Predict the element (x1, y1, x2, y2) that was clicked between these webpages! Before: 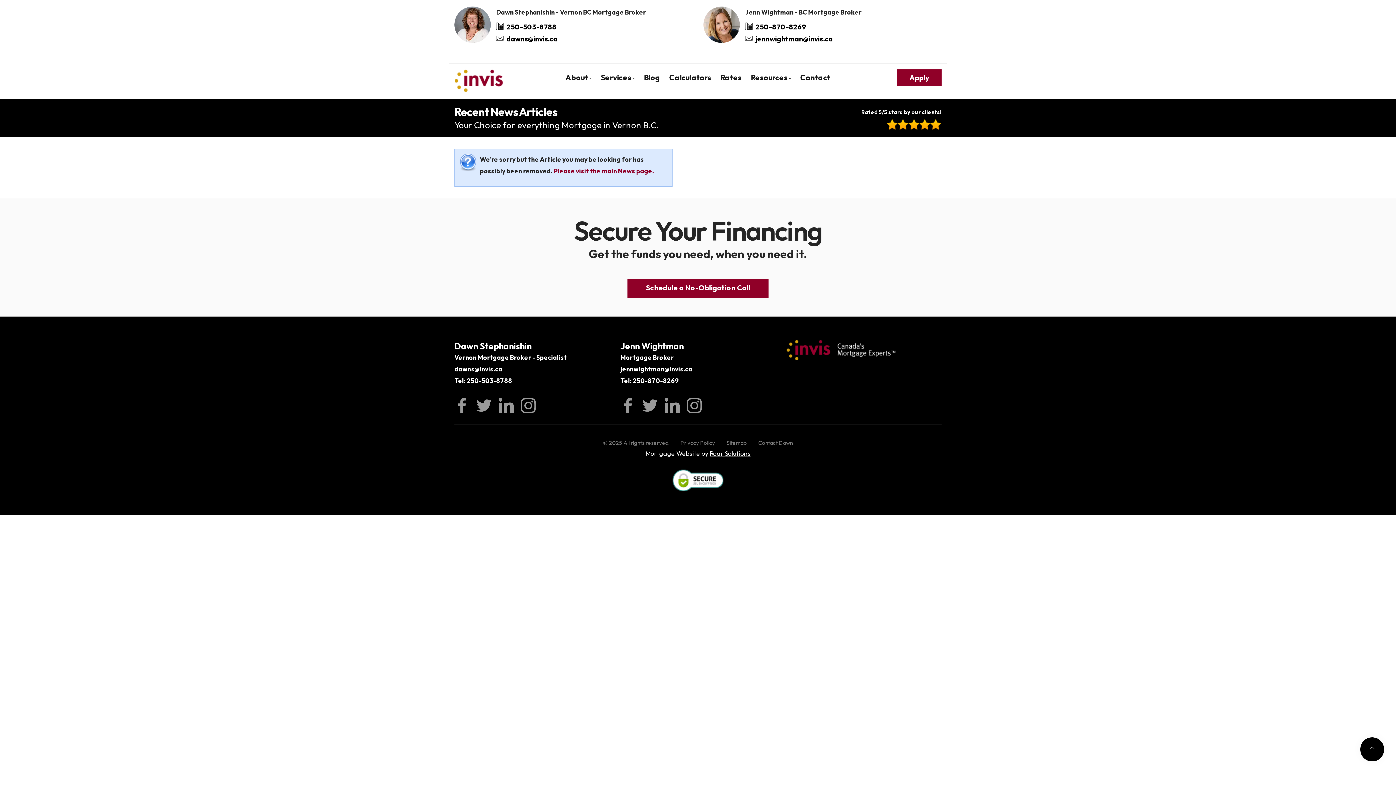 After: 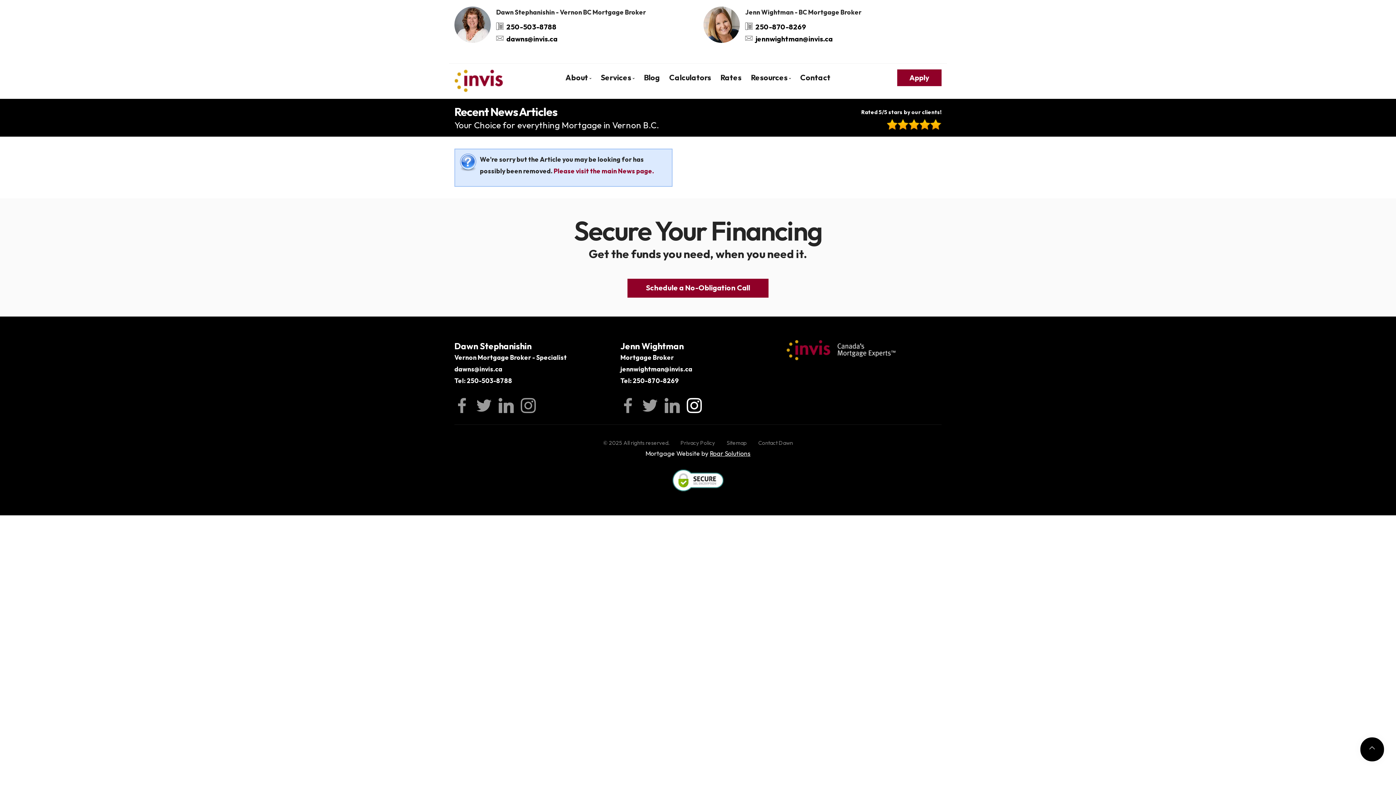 Action: bbox: (686, 405, 701, 414)